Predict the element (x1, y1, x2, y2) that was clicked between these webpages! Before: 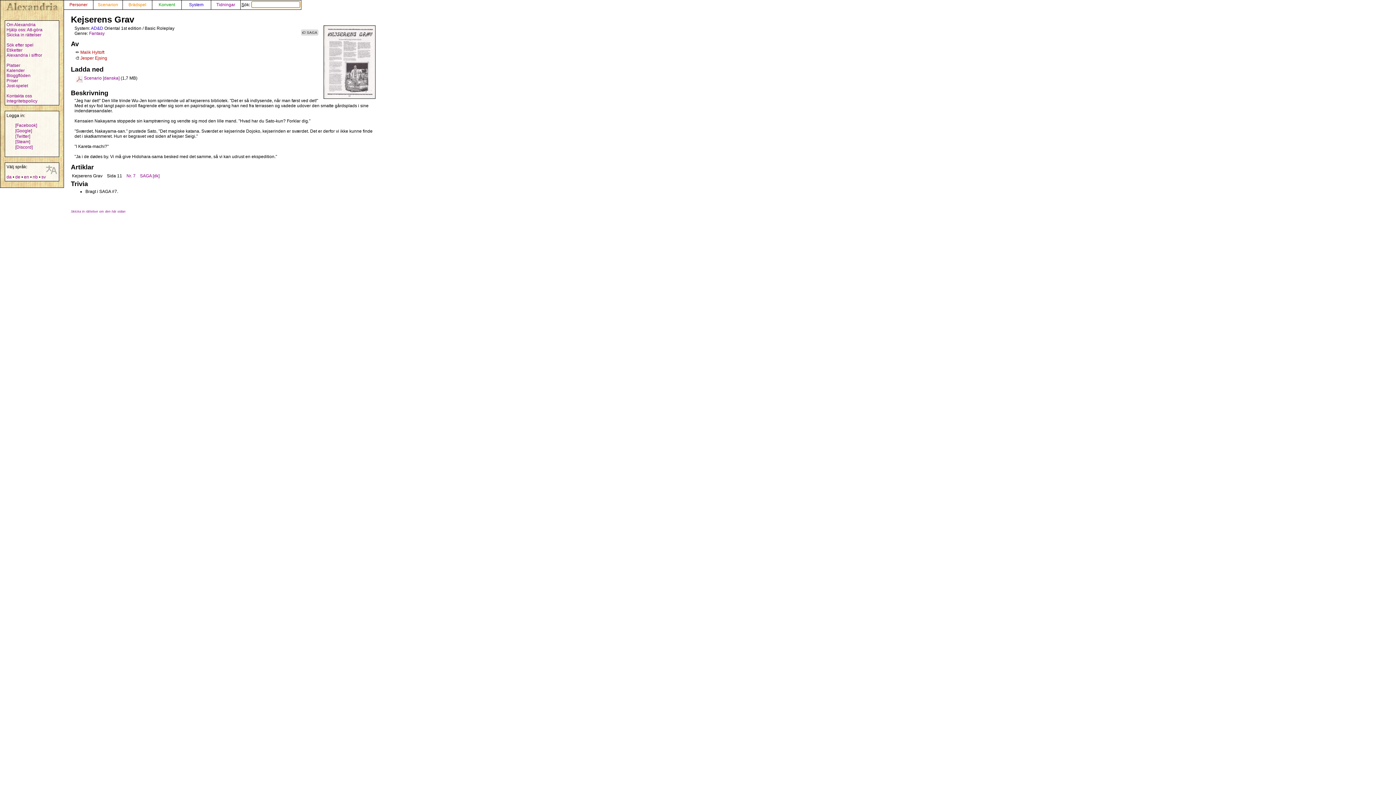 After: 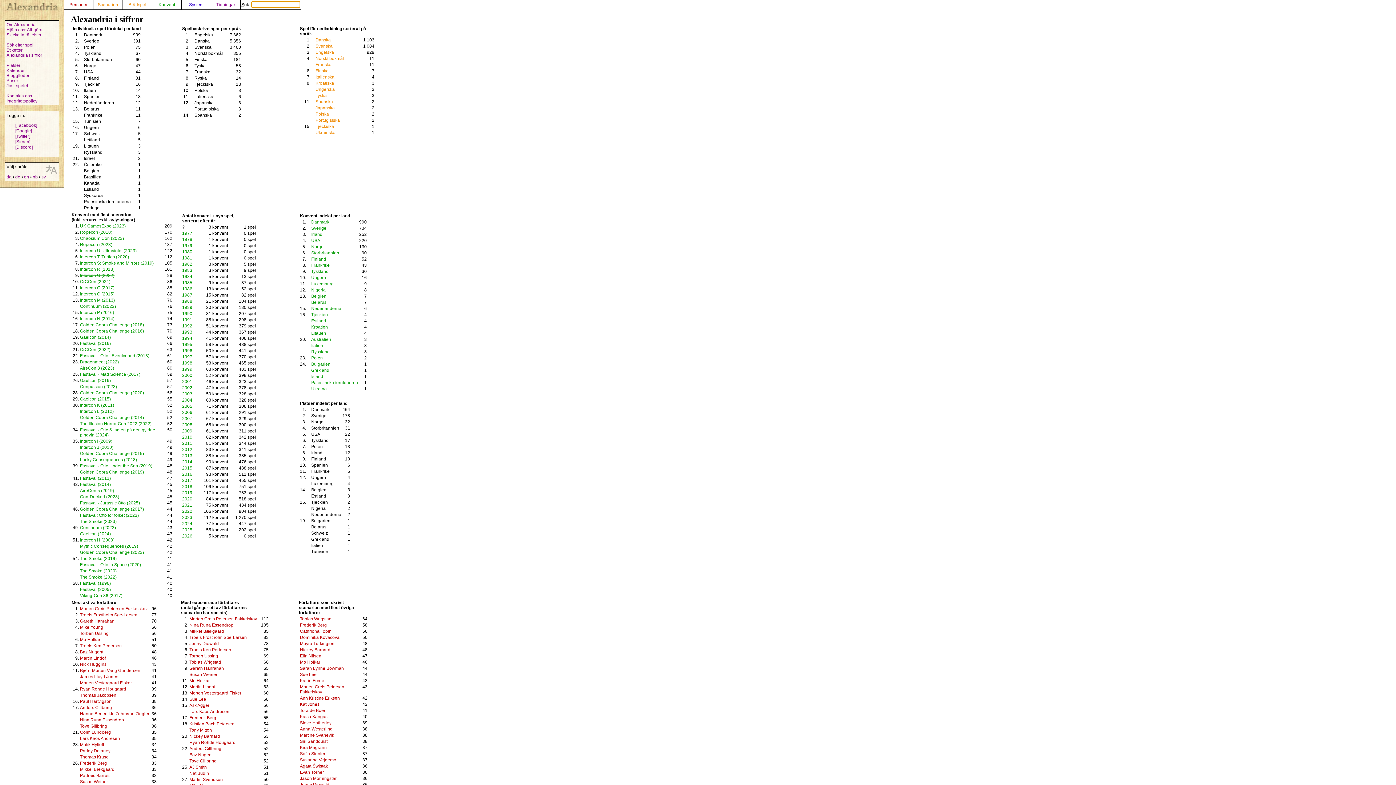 Action: label: Alexandria i siffror bbox: (6, 52, 42, 57)